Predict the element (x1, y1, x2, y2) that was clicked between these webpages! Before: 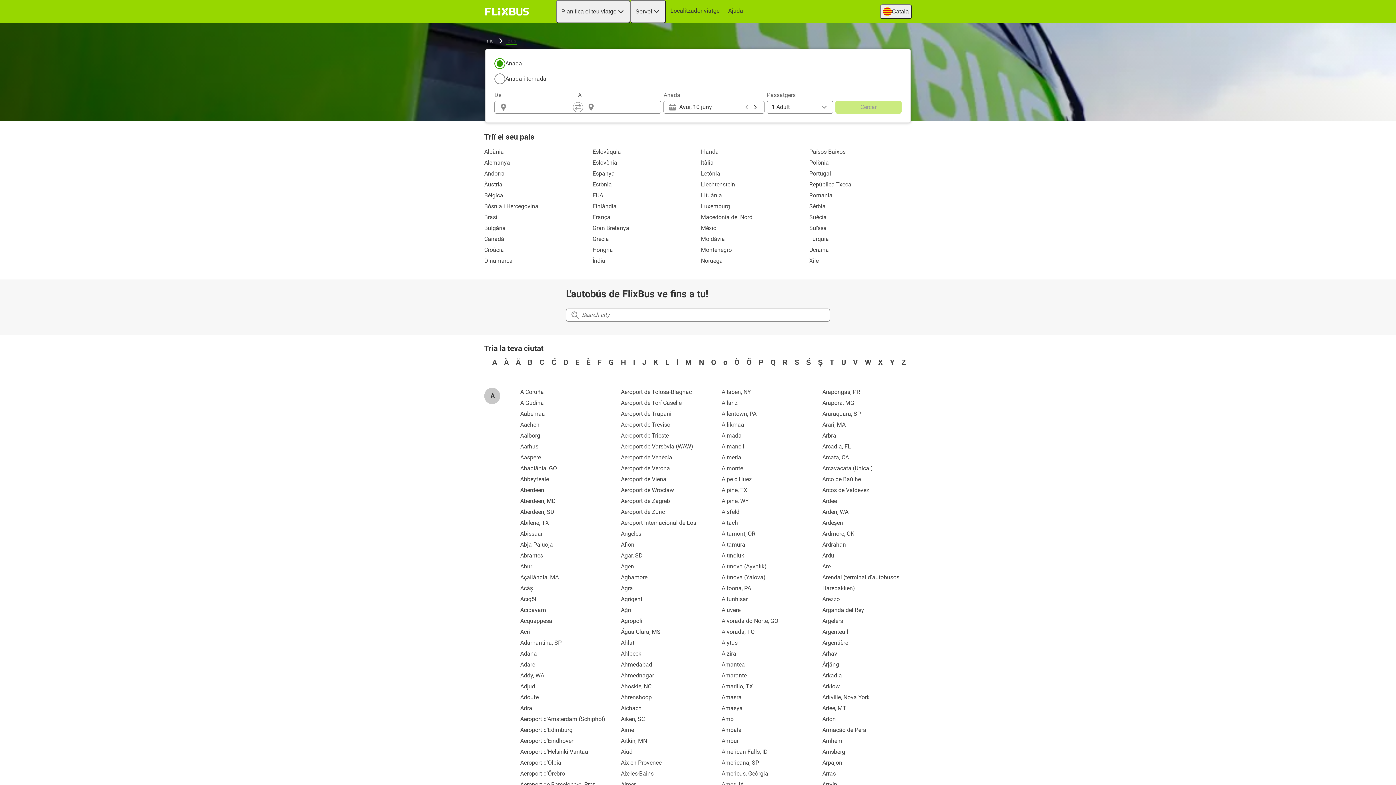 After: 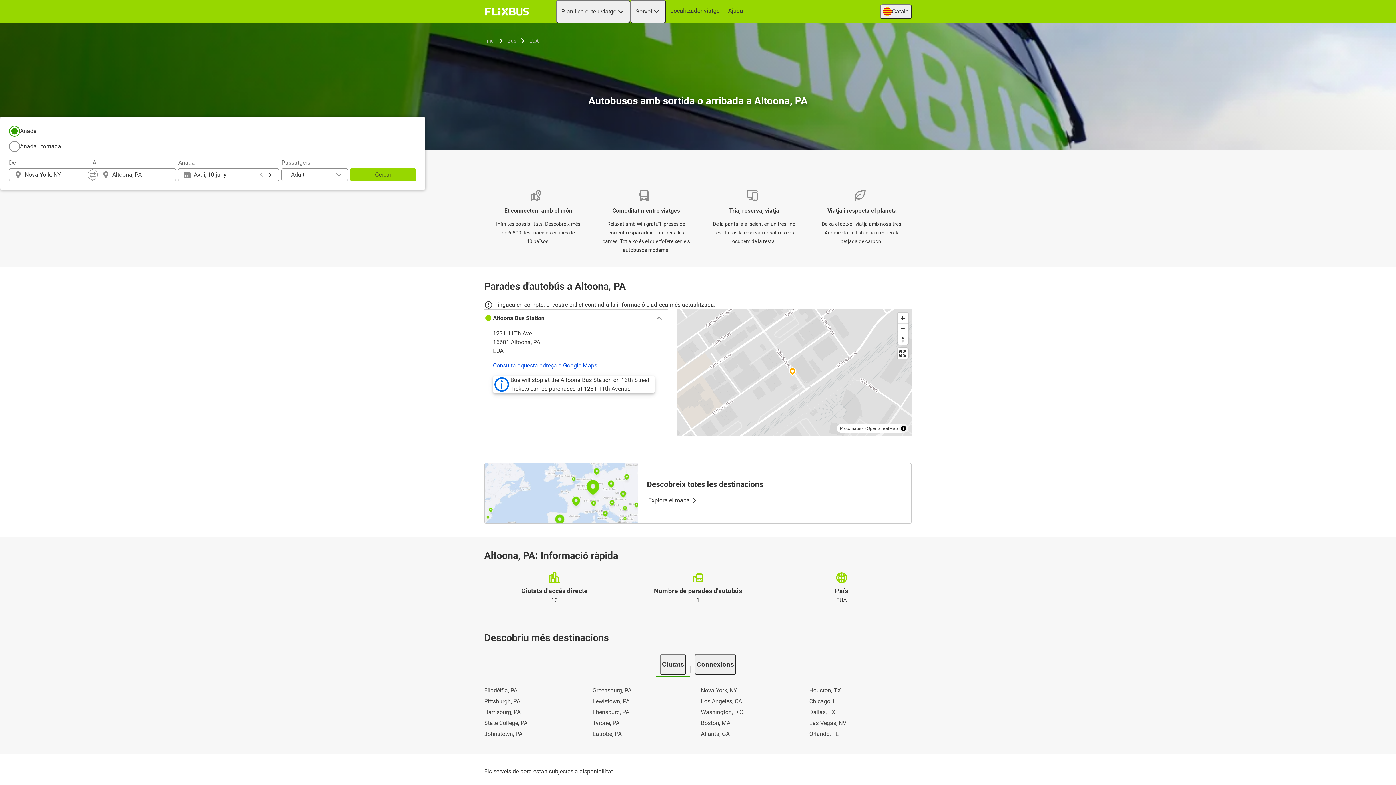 Action: bbox: (716, 583, 811, 594) label: Altoona, PA